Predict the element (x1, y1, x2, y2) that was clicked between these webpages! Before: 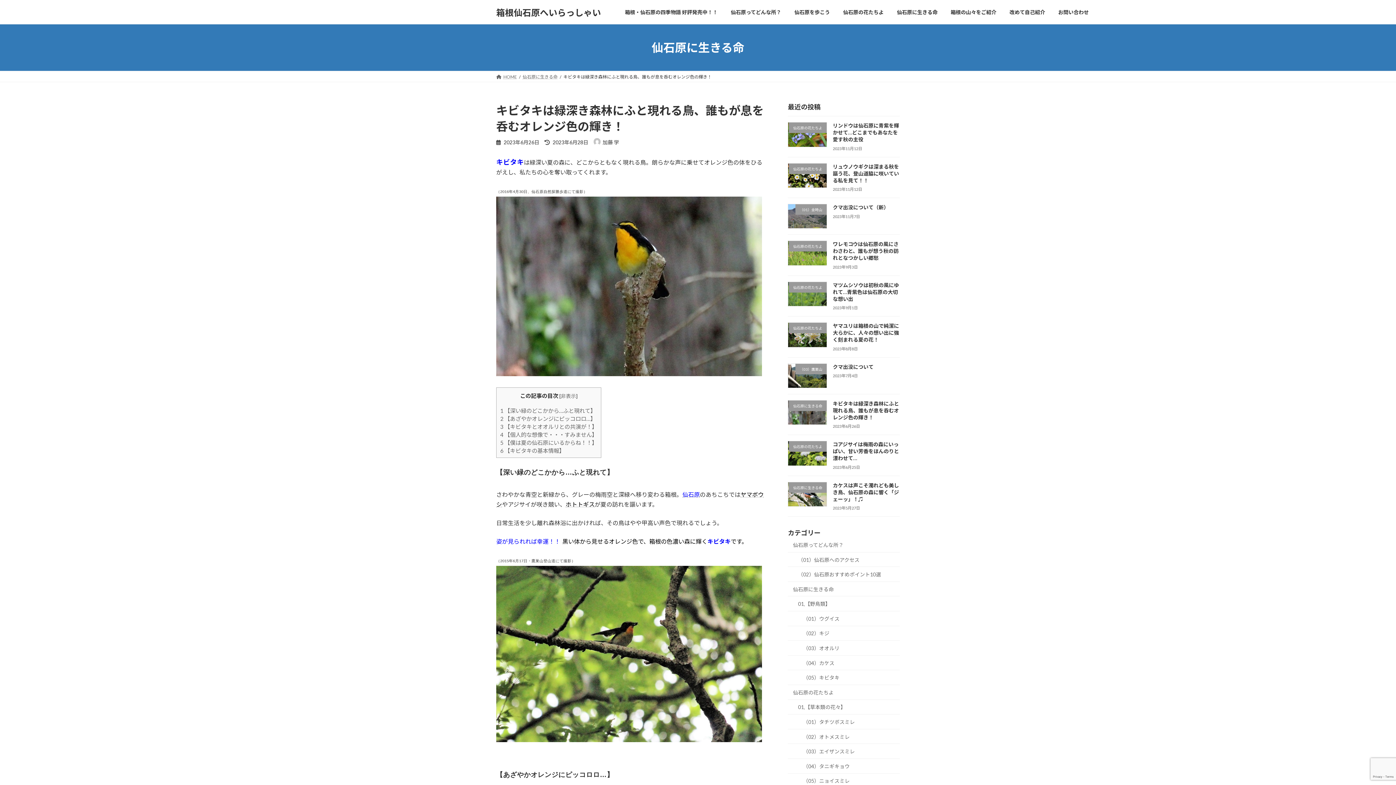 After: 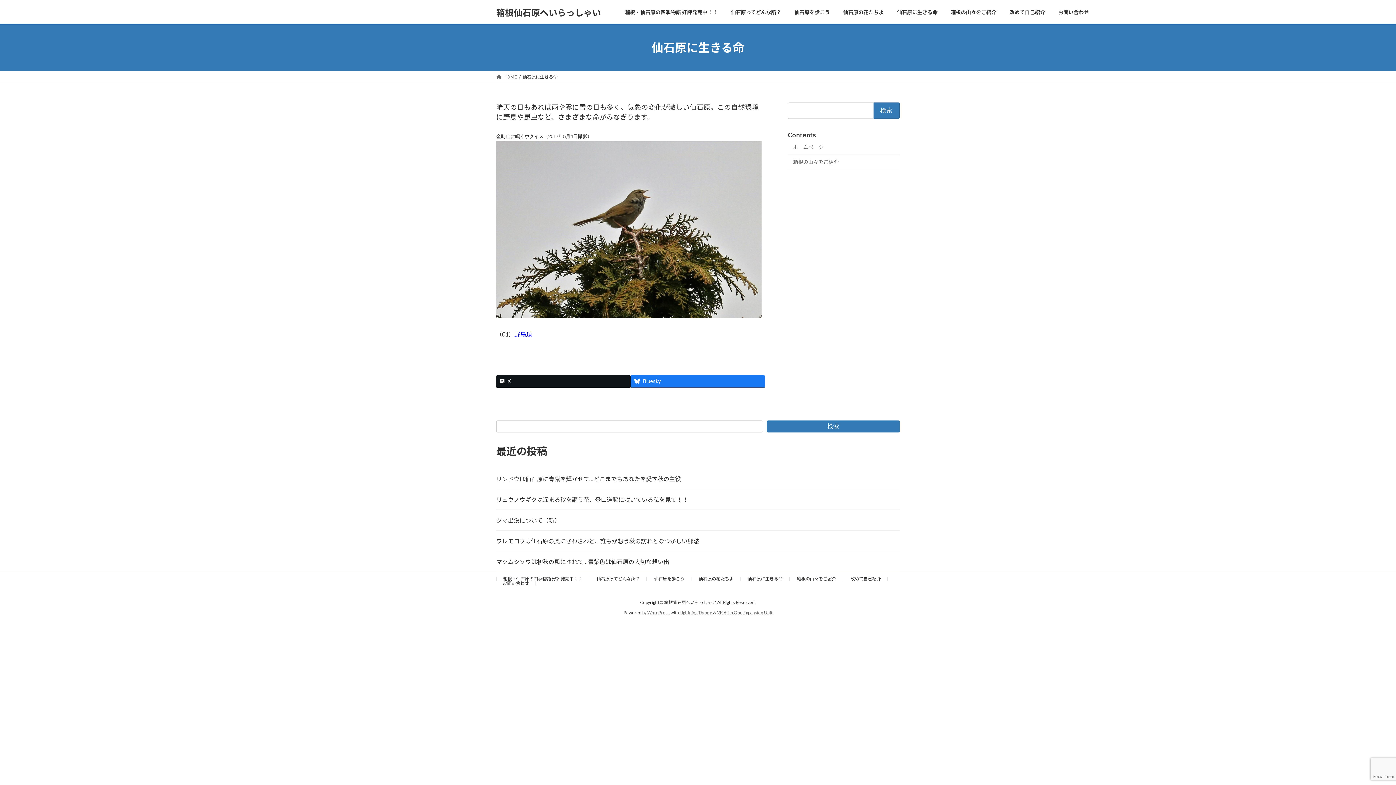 Action: label: 仙石原に生きる命 bbox: (890, 3, 944, 20)